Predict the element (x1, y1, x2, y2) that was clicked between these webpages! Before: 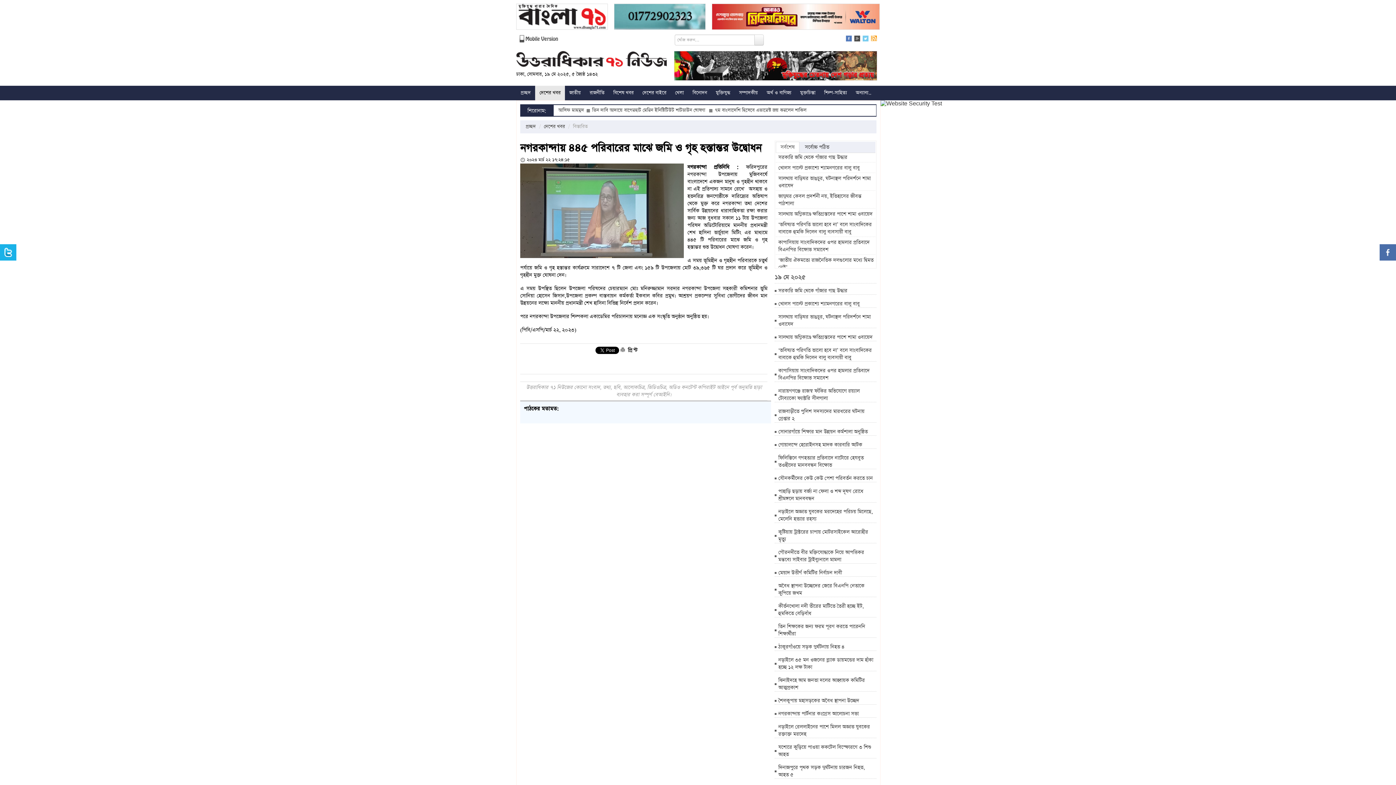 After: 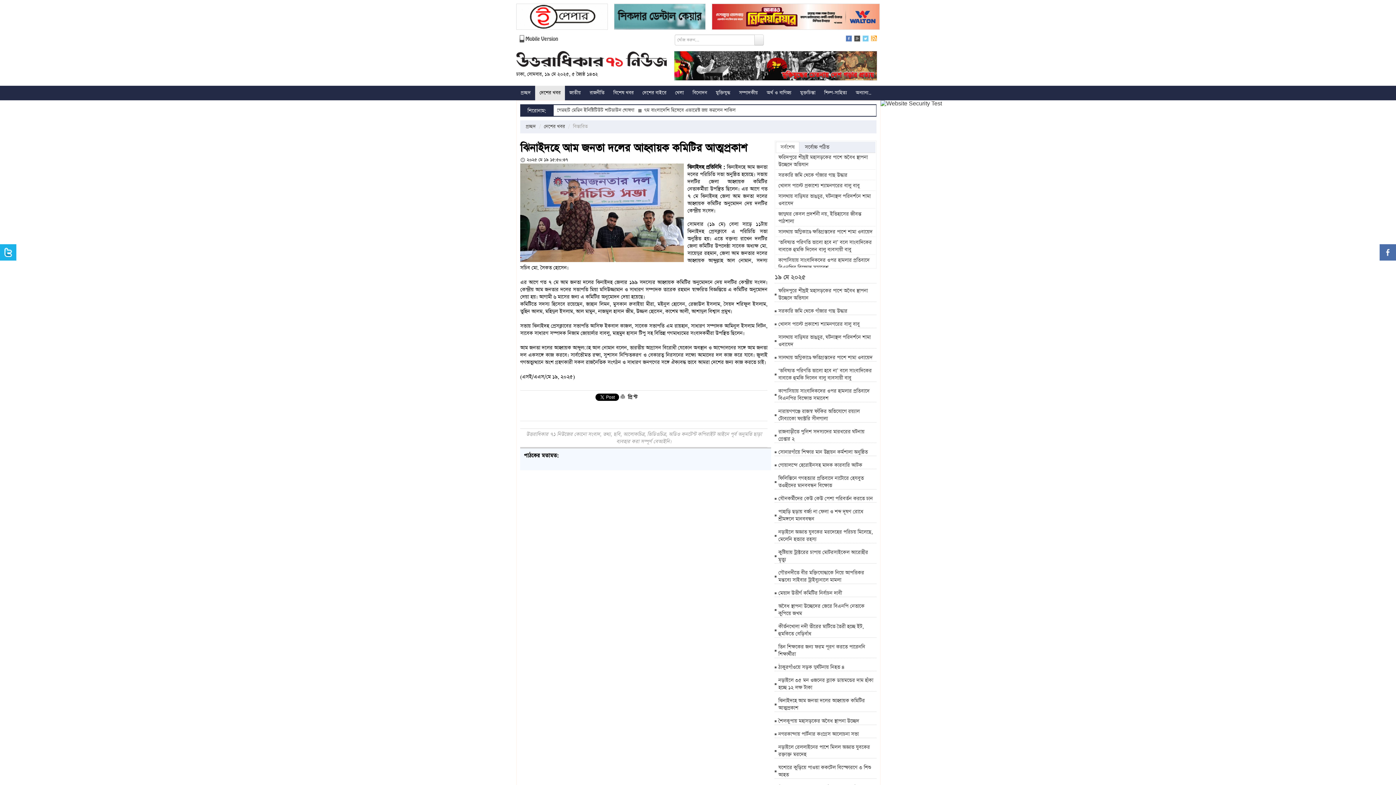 Action: bbox: (774, 677, 876, 692) label: ঝিনাইদহে আম জনতা দলের আহ্বায়ক কমিটির আত্মপ্রকাশ